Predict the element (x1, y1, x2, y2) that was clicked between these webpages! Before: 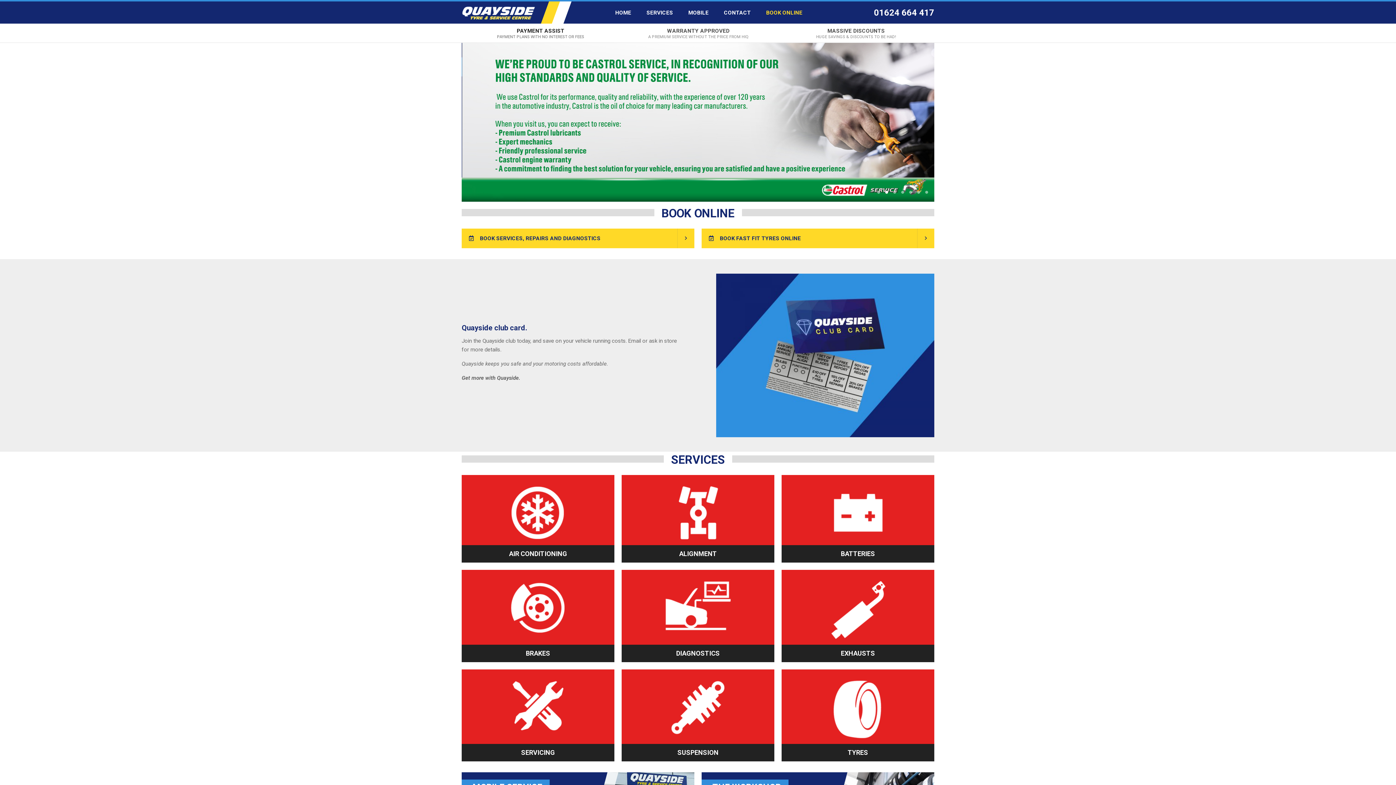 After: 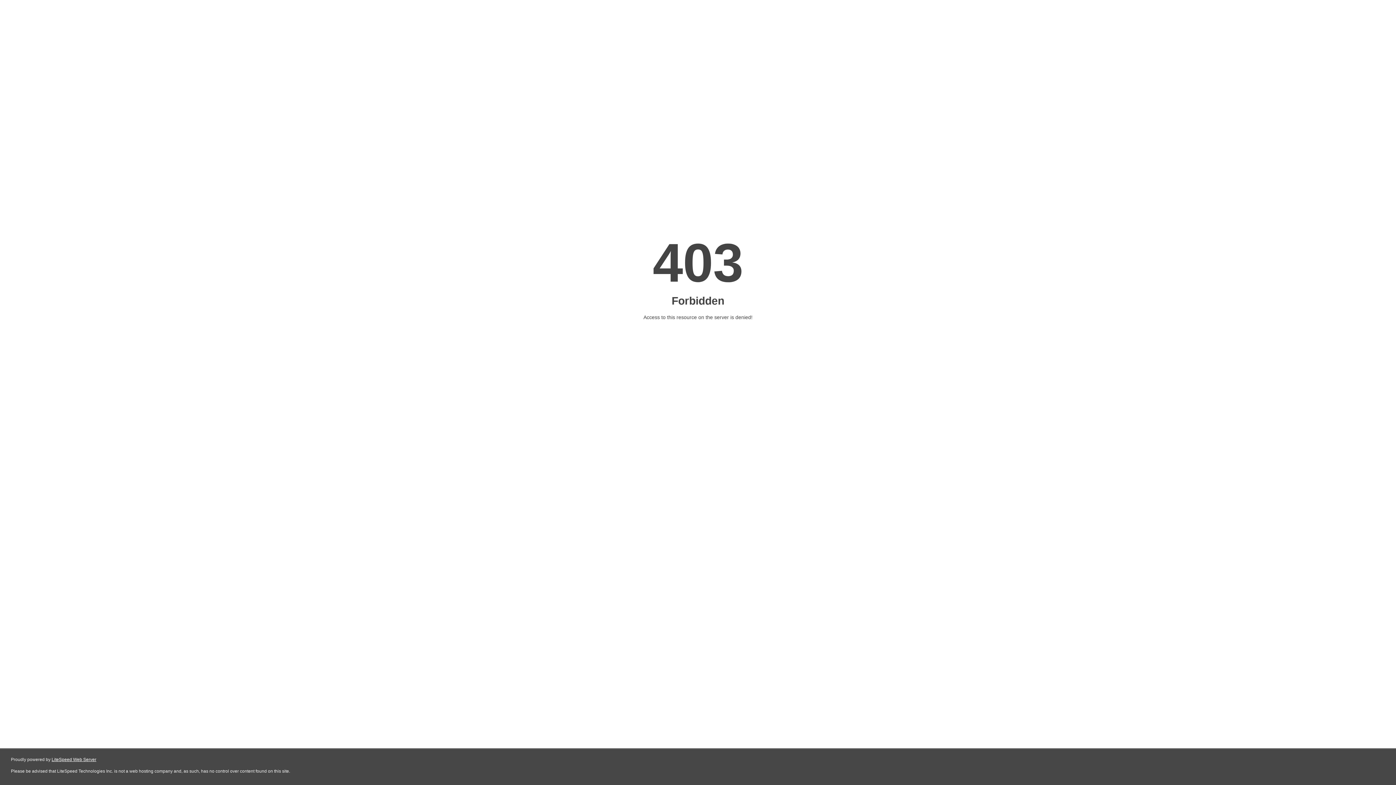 Action: bbox: (681, 5, 716, 19) label: MOBILE